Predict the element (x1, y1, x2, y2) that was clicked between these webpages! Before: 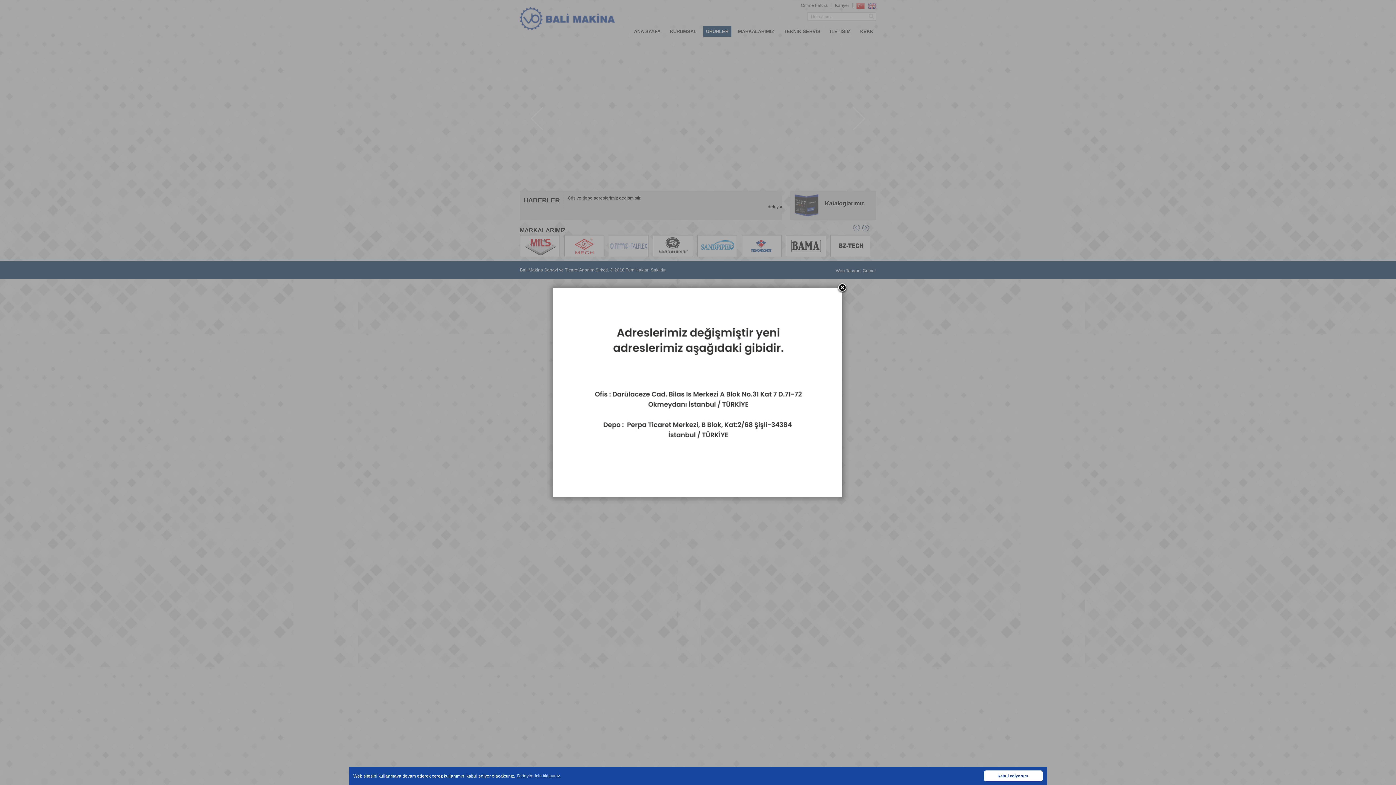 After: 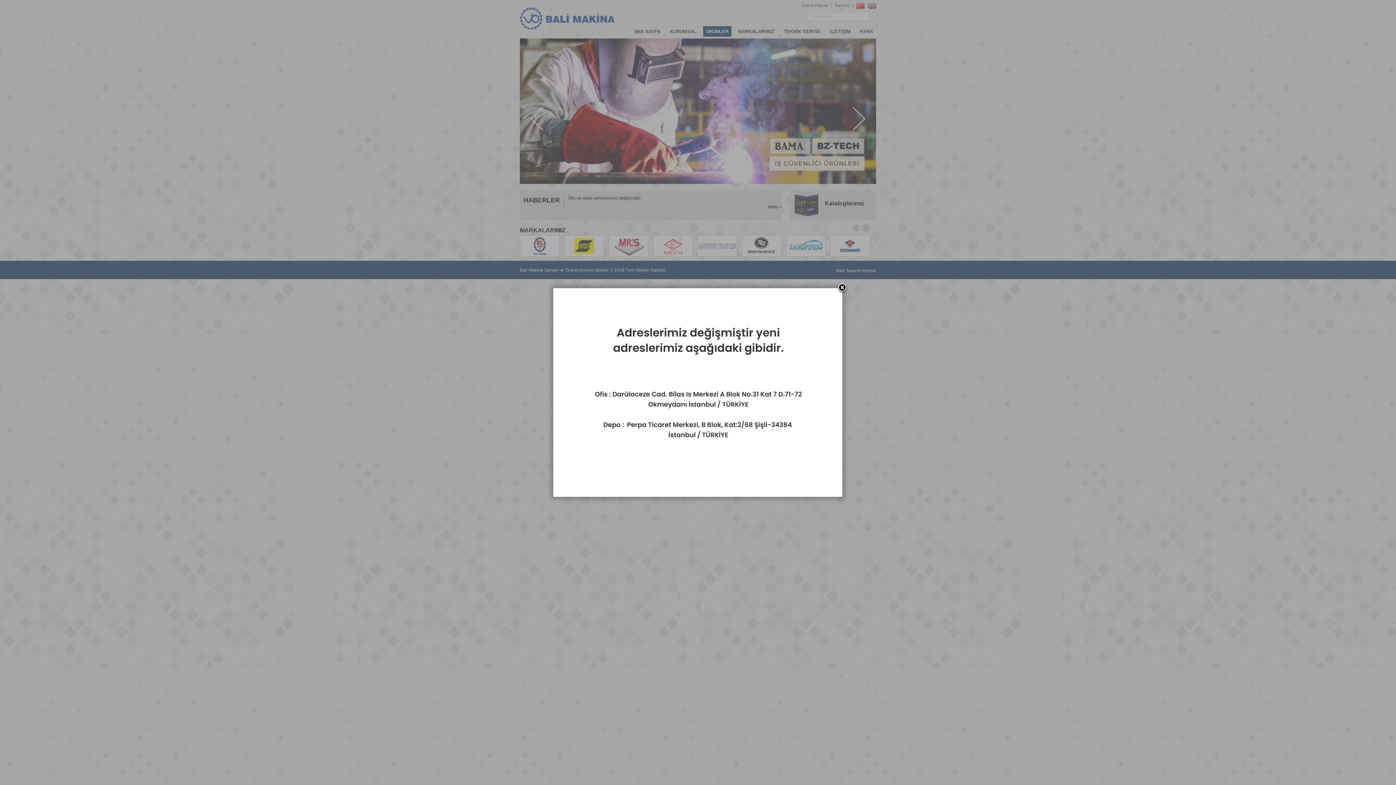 Action: label: çerez kabul edilmedi bbox: (984, 770, 1042, 781)